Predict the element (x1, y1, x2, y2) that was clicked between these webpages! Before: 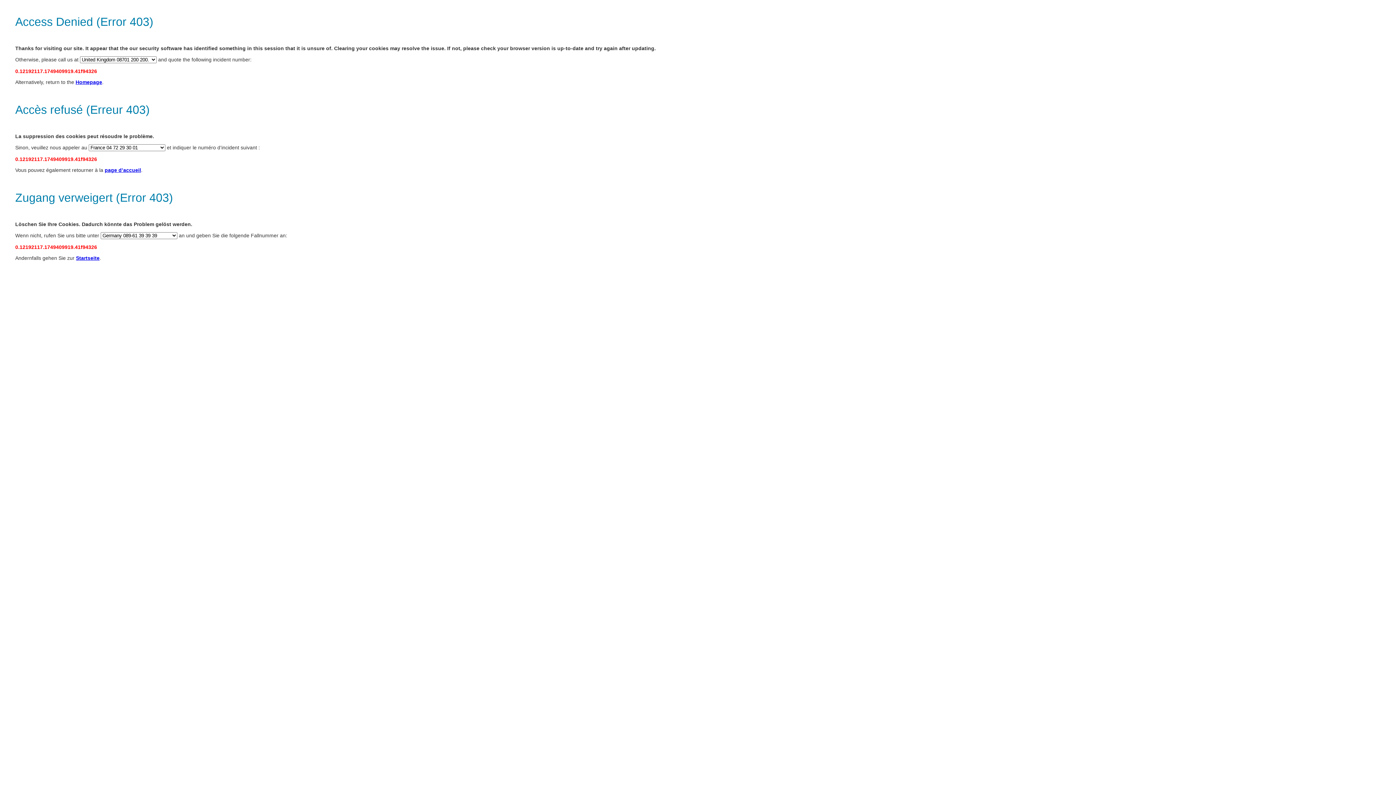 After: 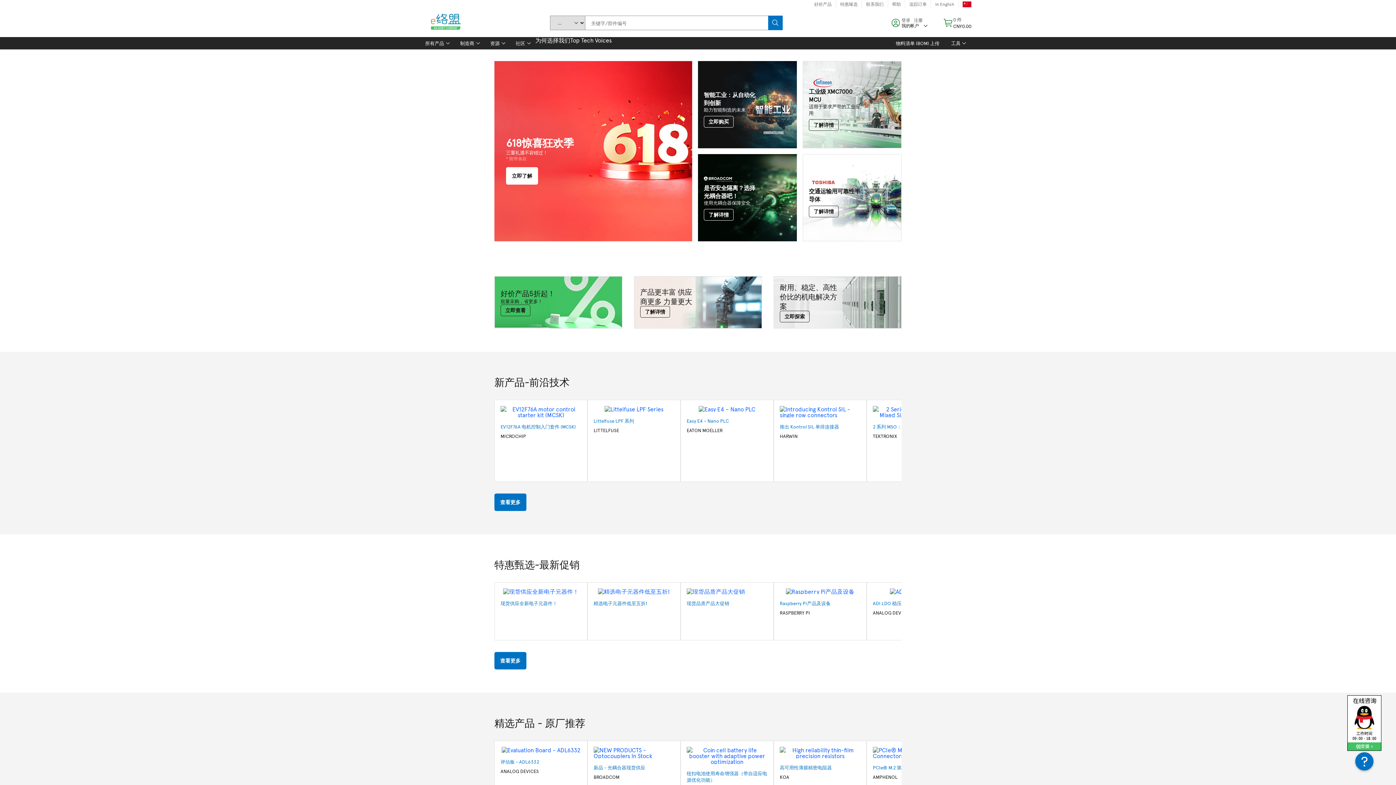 Action: label: page d’accueil bbox: (104, 167, 141, 173)